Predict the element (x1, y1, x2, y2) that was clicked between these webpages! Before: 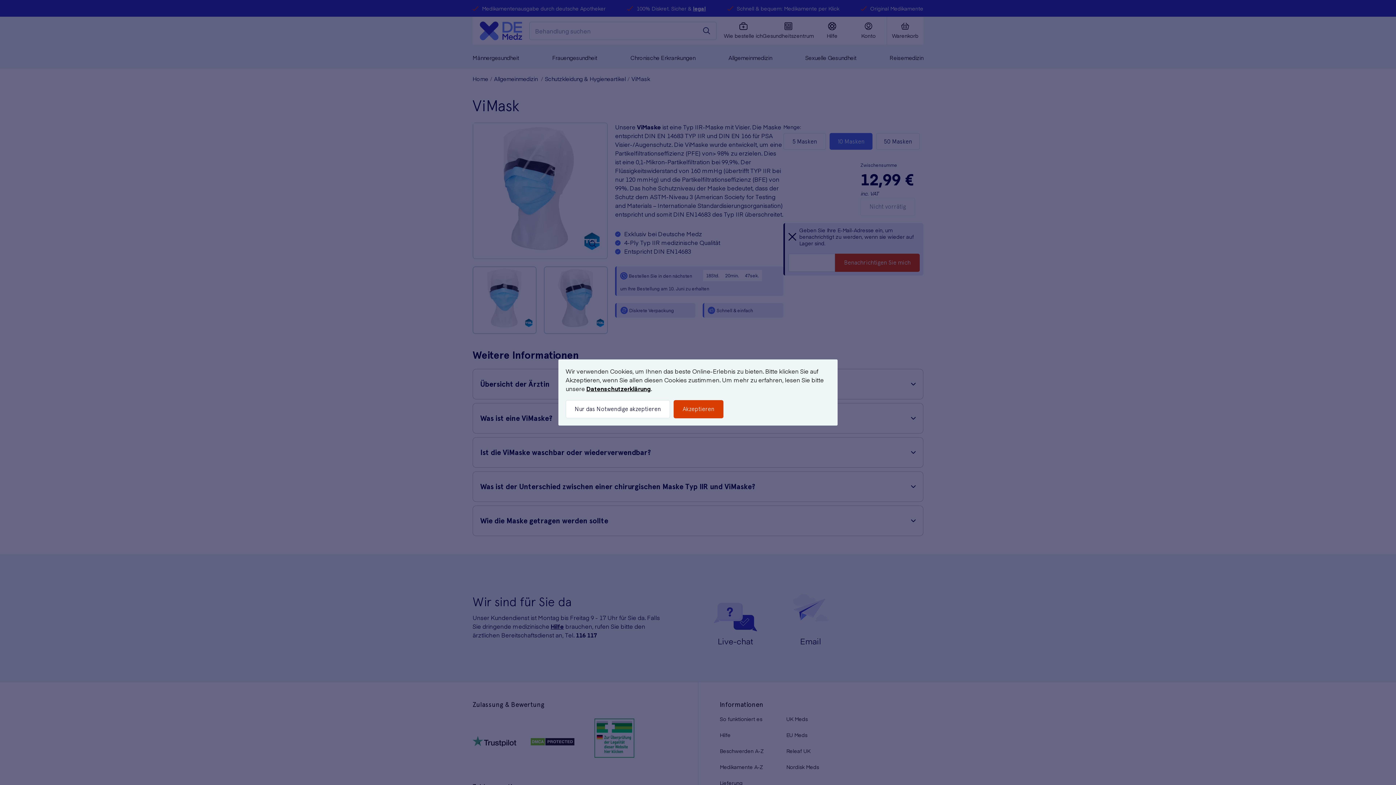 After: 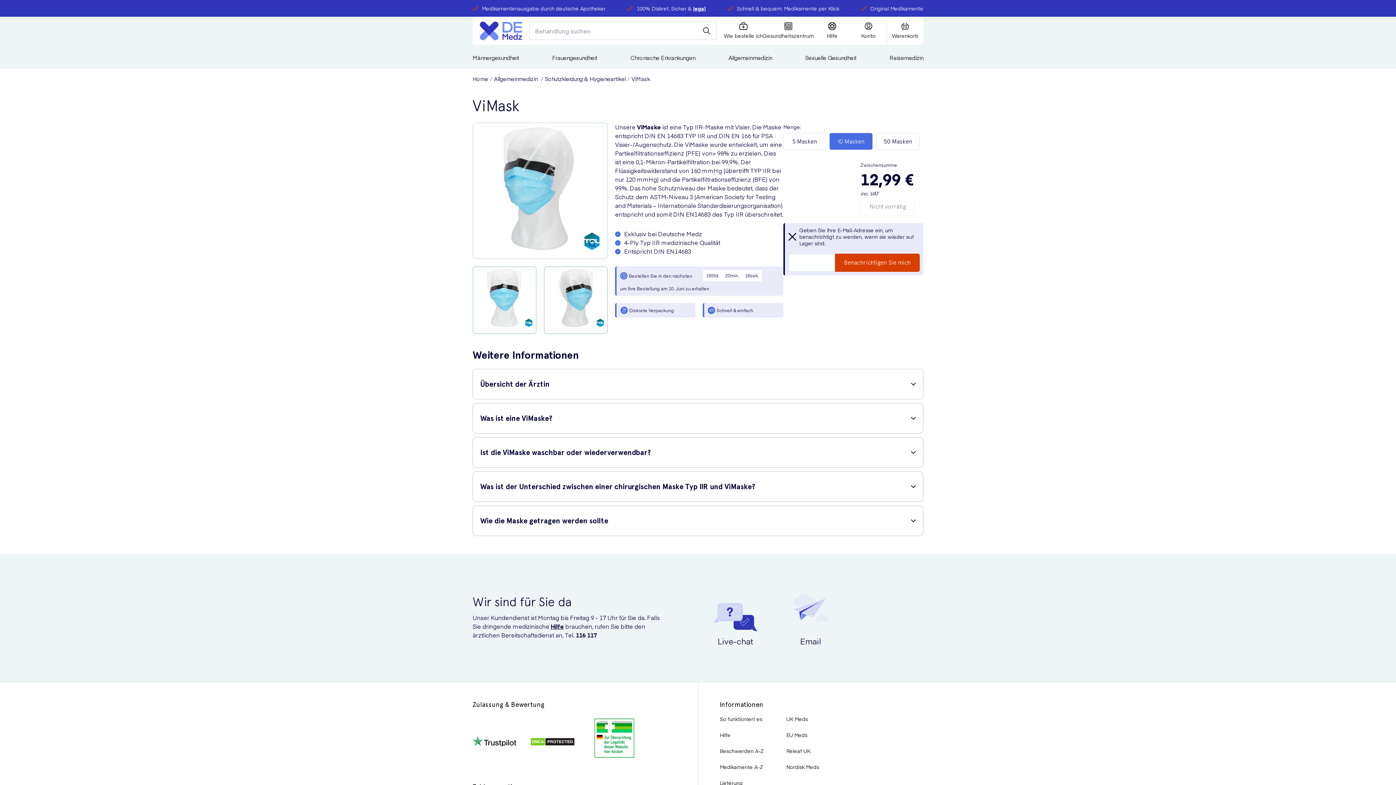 Action: bbox: (565, 400, 670, 418) label: Nur das Notwendige akzeptieren